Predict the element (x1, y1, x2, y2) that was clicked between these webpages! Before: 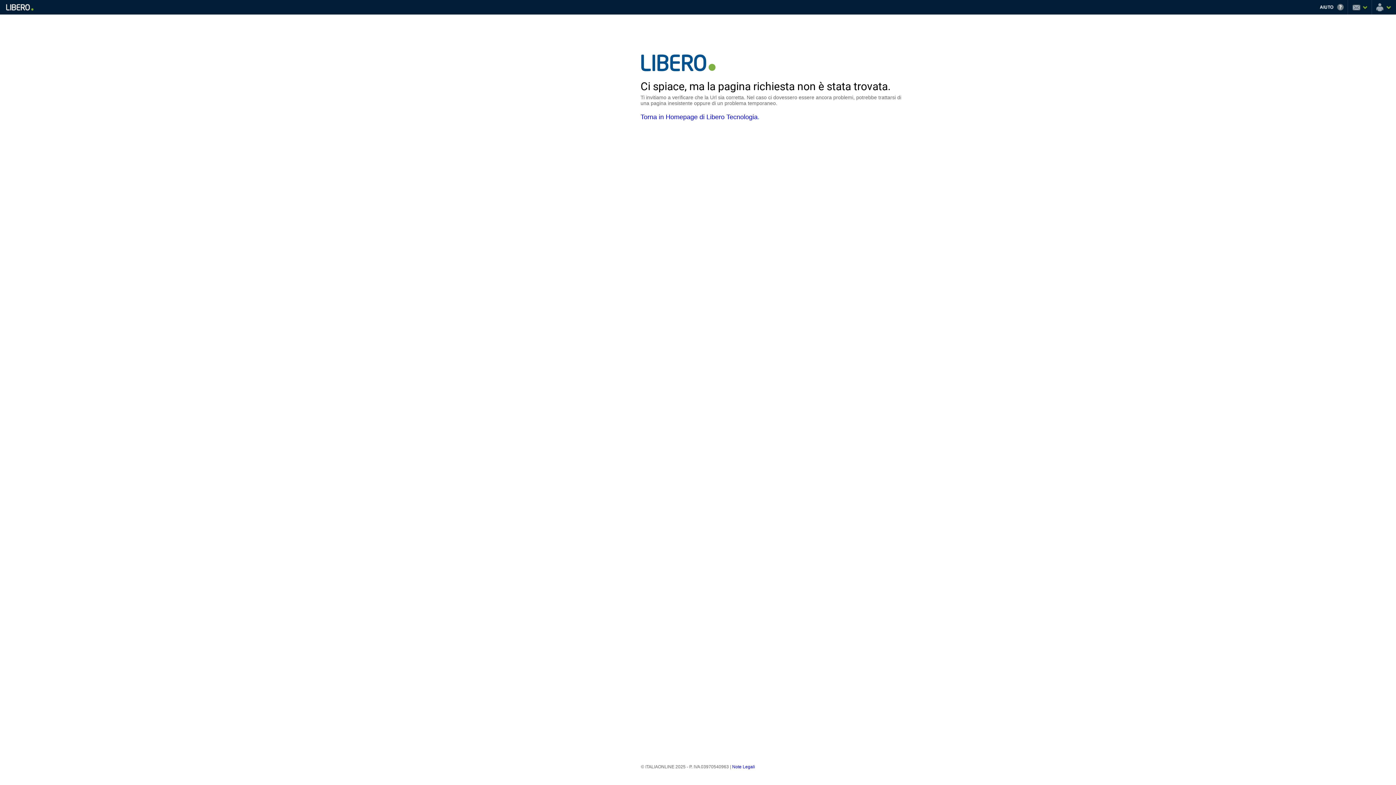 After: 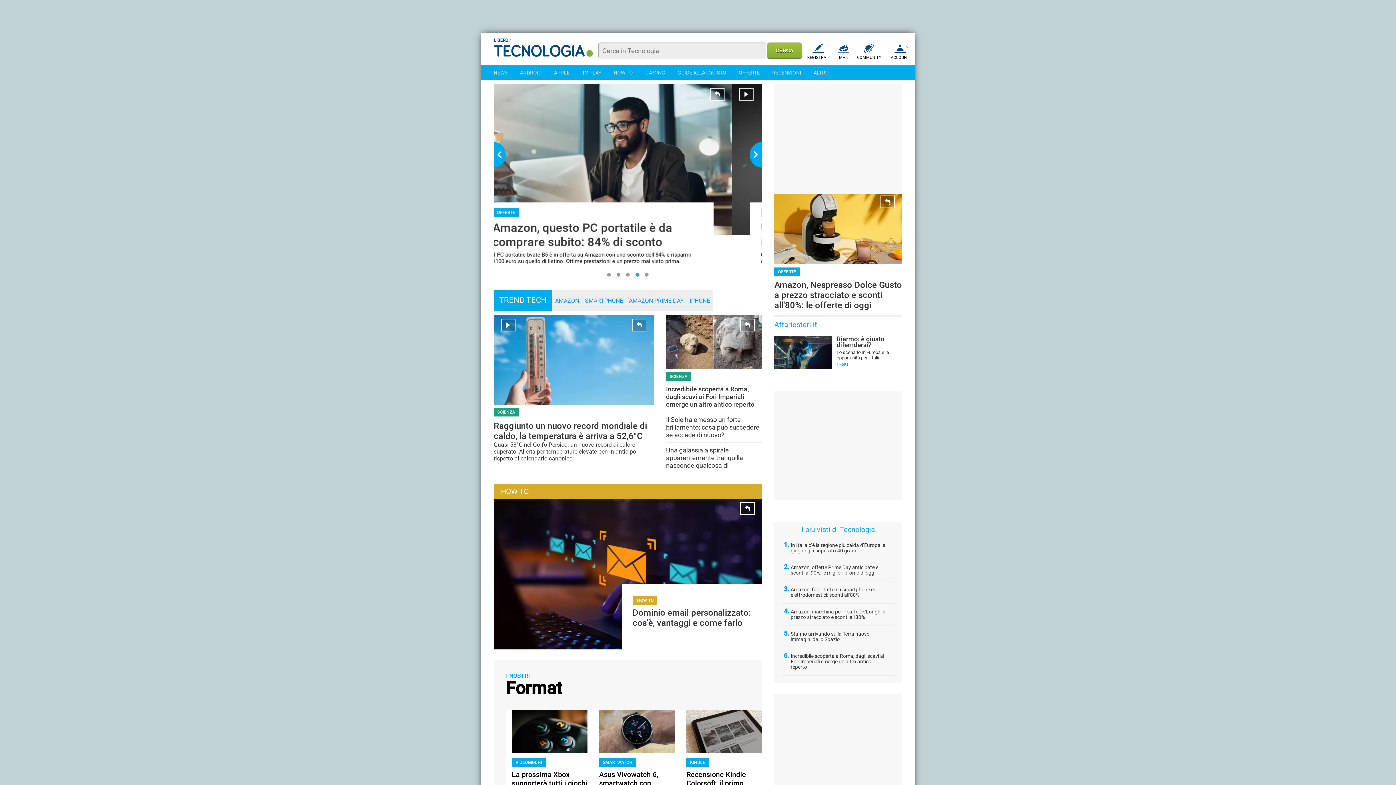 Action: bbox: (640, 113, 757, 120) label: Torna in Homepage di Libero Tecnologia